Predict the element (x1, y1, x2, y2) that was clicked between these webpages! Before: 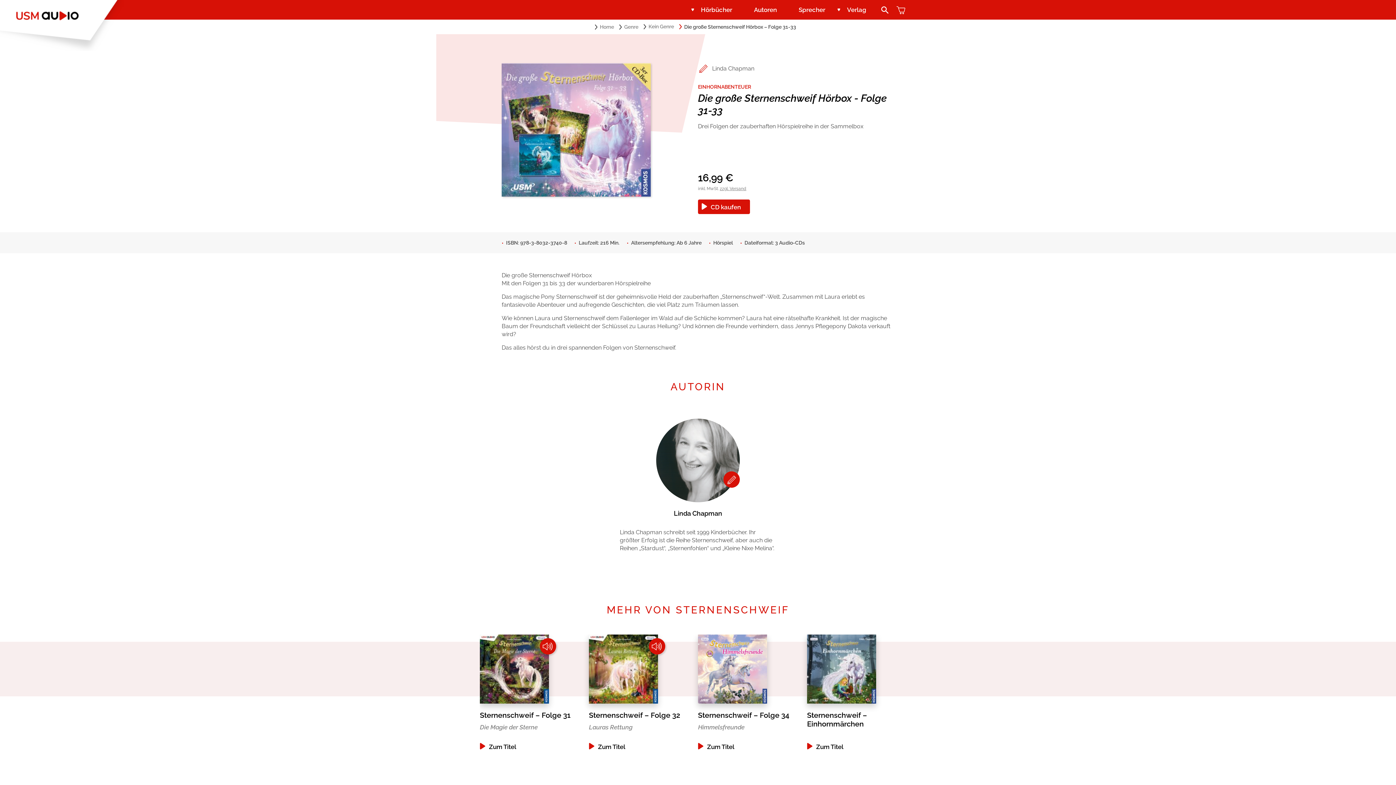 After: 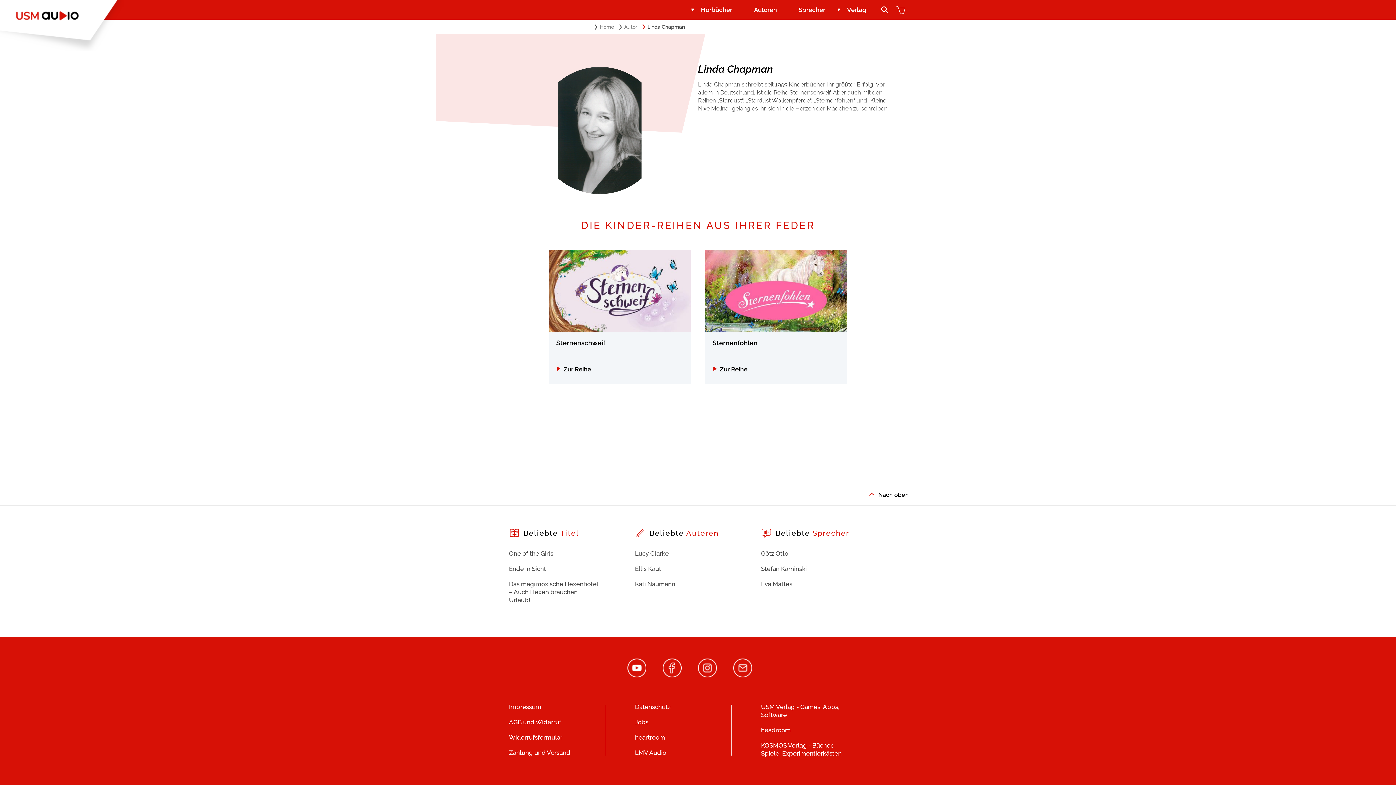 Action: label: 1 / 1 bbox: (501, 411, 894, 571)